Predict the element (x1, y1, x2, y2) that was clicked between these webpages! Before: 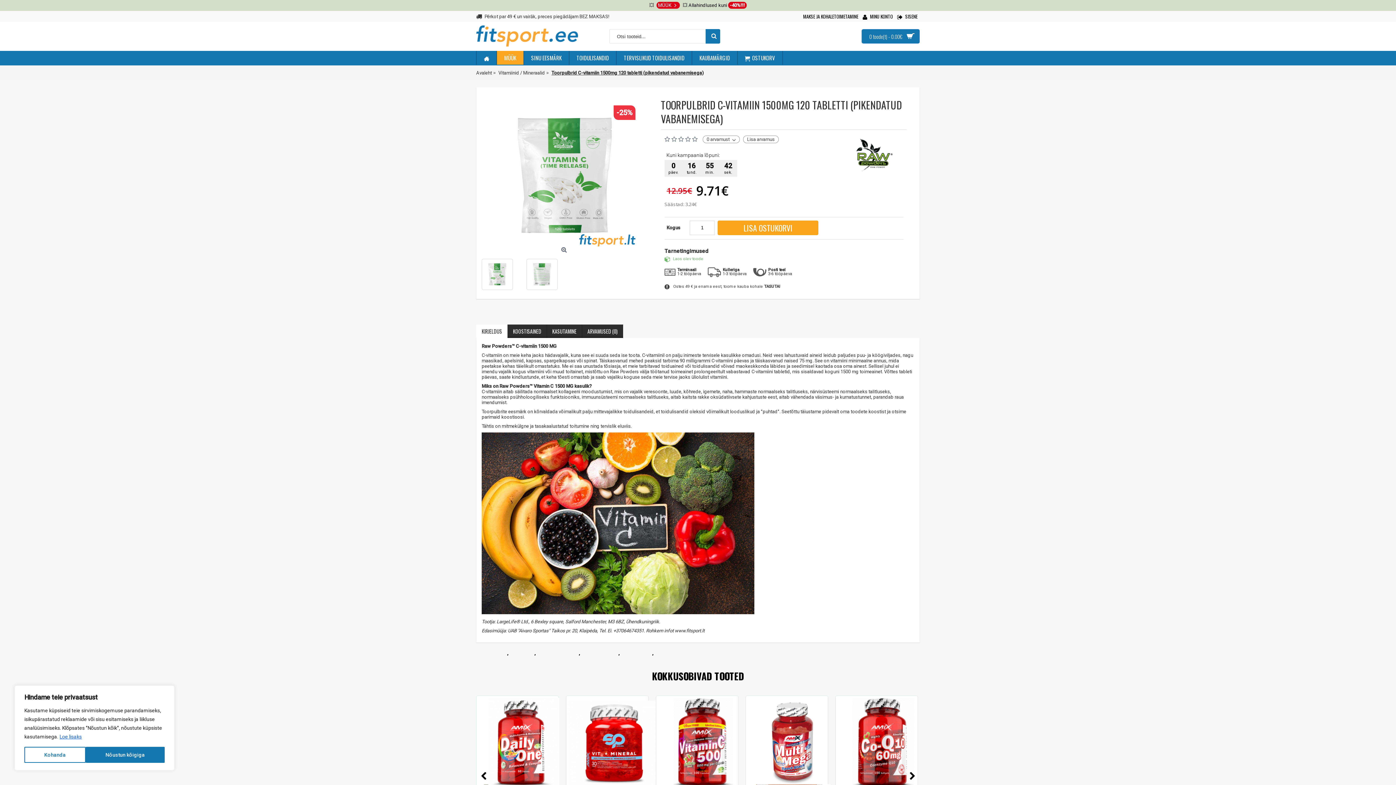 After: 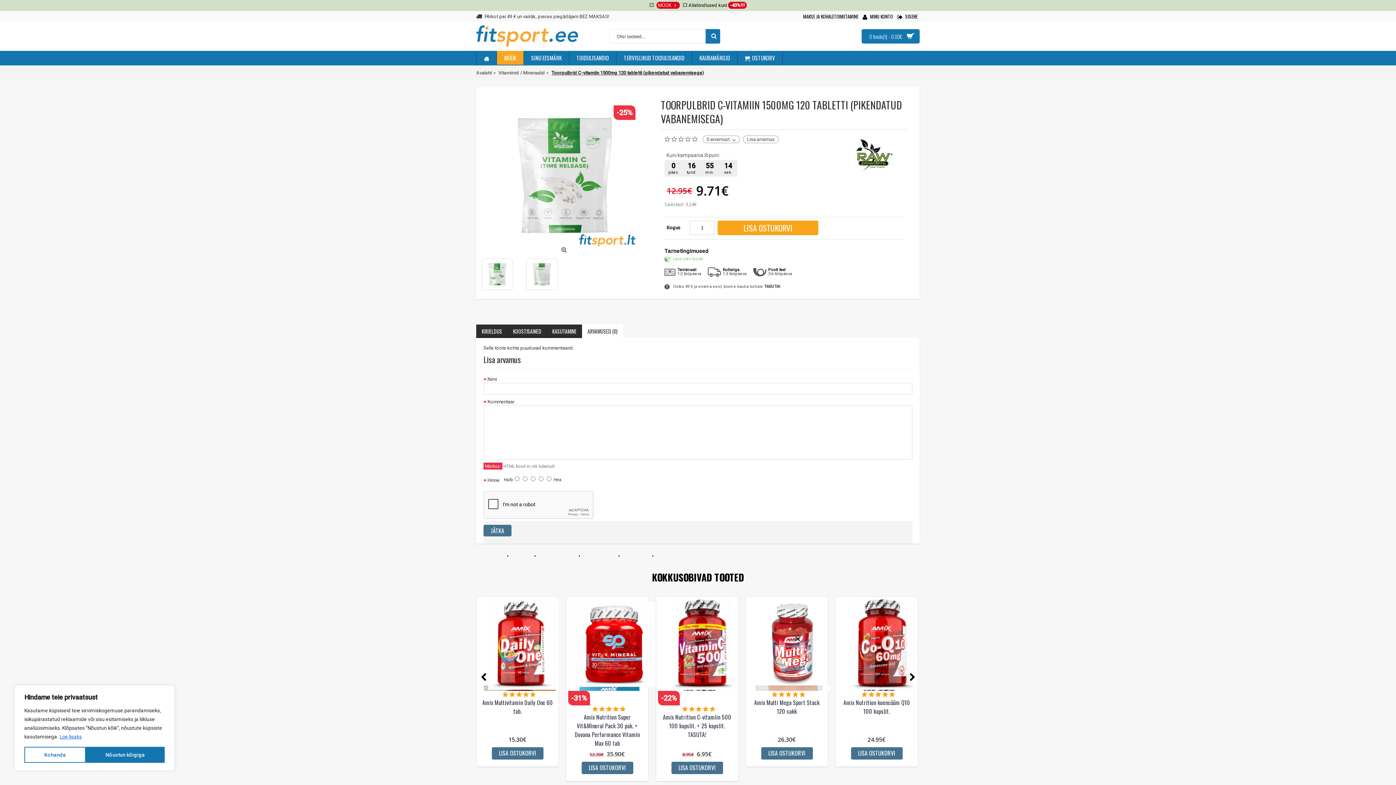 Action: bbox: (582, 324, 623, 338) label: ARVAMUSED (0)